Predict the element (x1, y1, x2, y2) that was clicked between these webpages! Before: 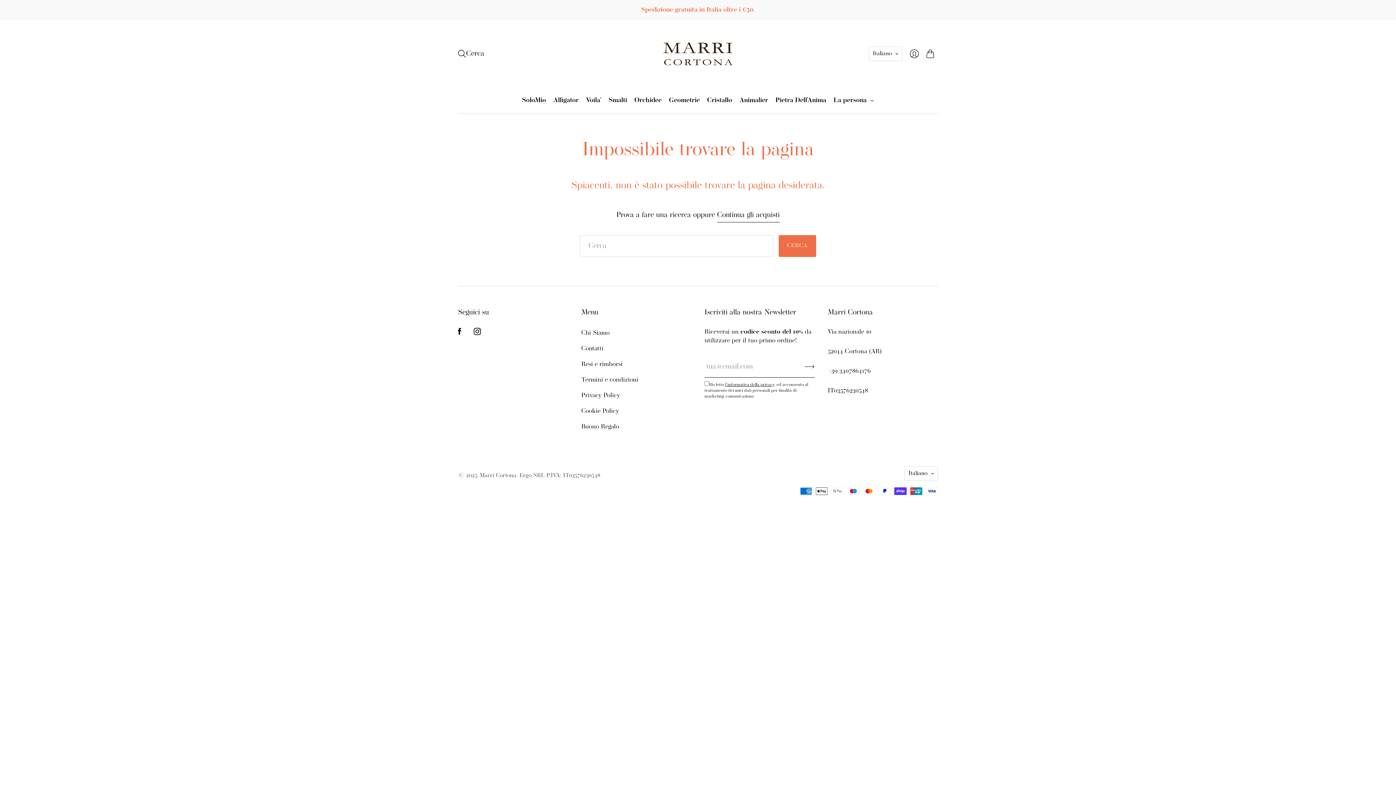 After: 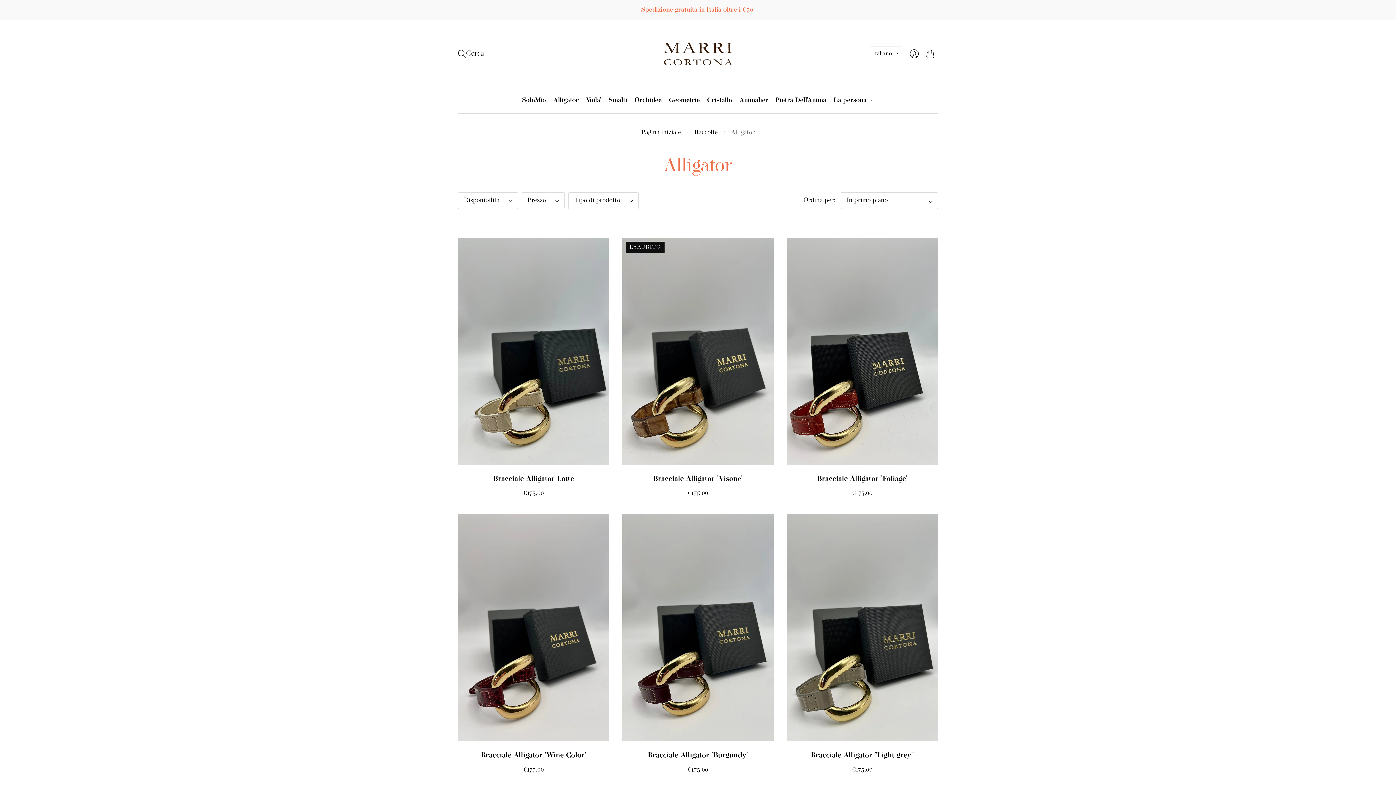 Action: label: Alligator bbox: (553, 91, 578, 109)